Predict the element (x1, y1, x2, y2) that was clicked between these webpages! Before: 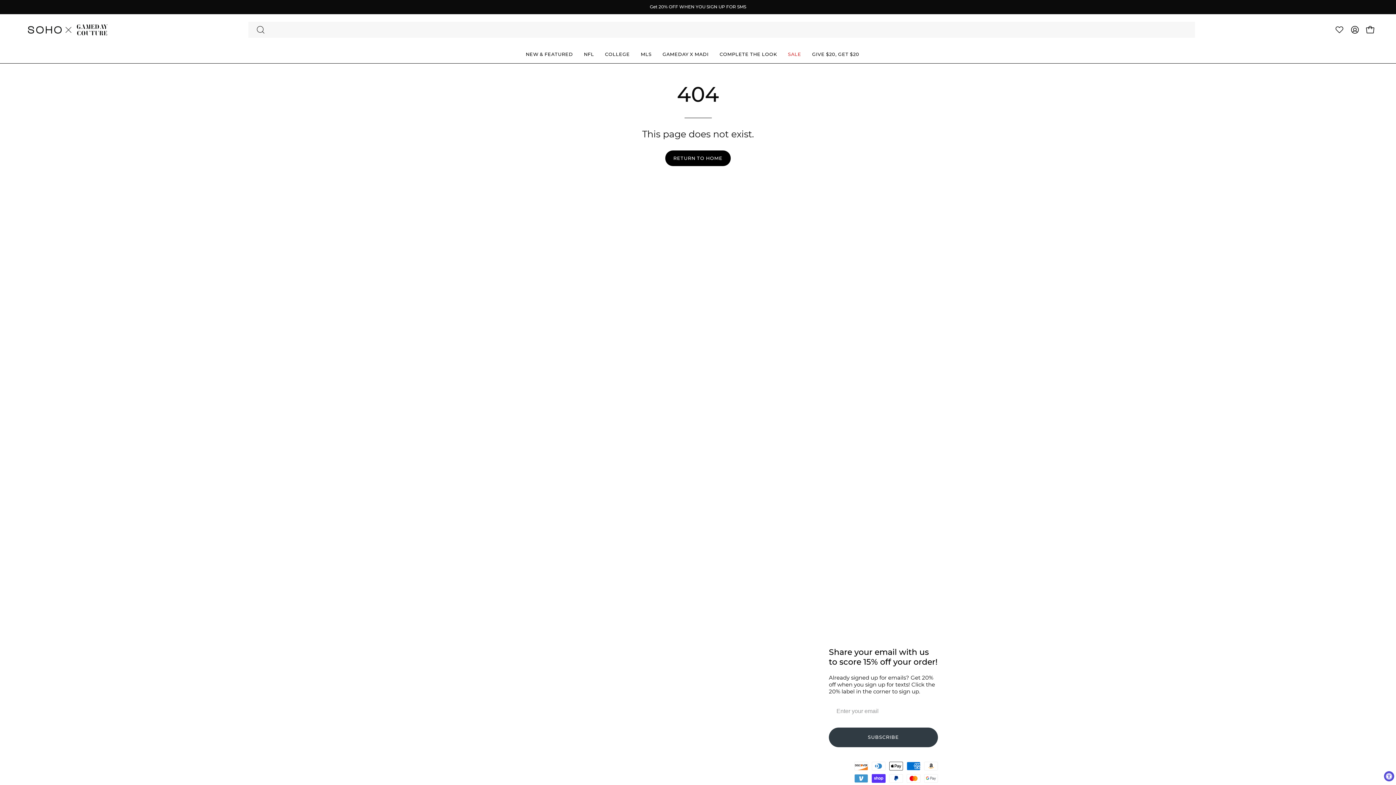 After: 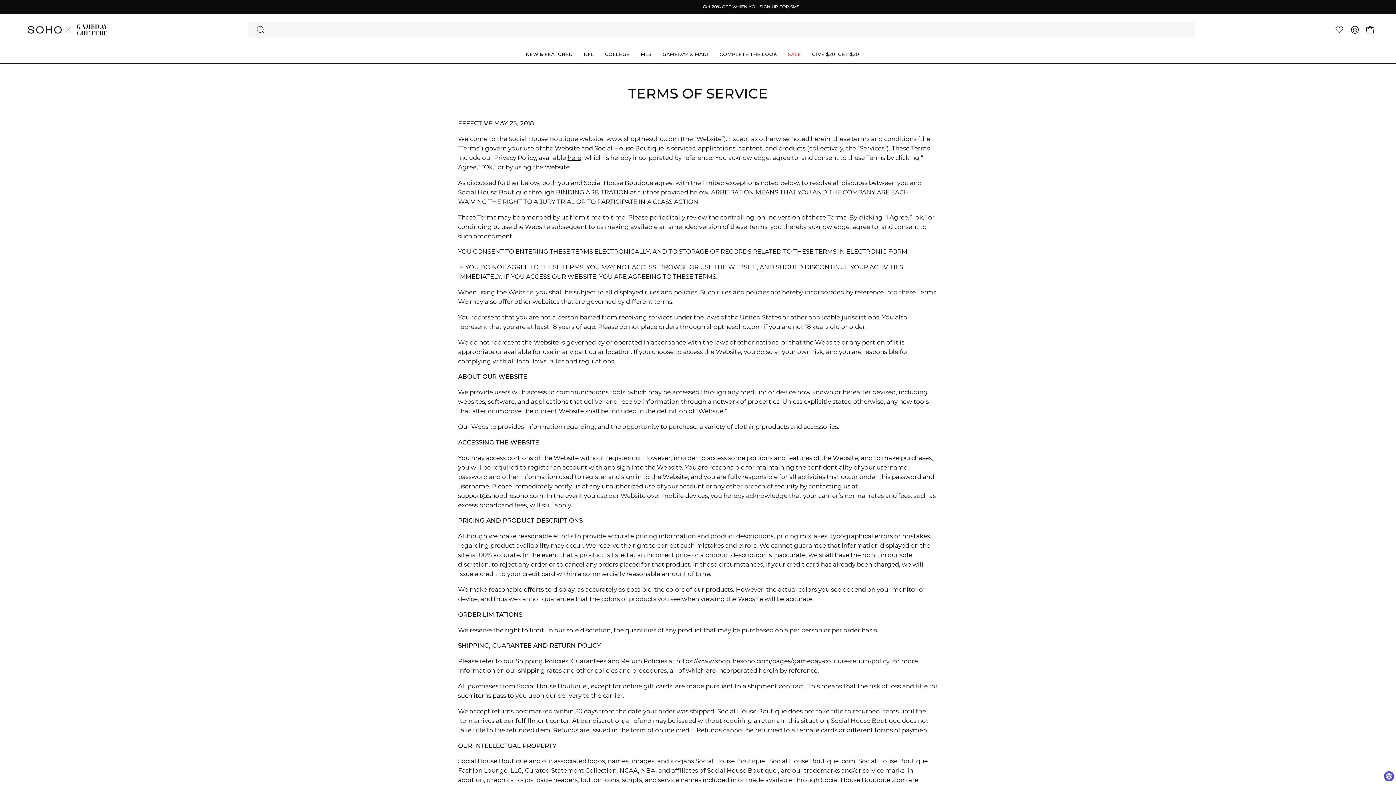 Action: bbox: (458, 707, 509, 714) label: Terms Of Service